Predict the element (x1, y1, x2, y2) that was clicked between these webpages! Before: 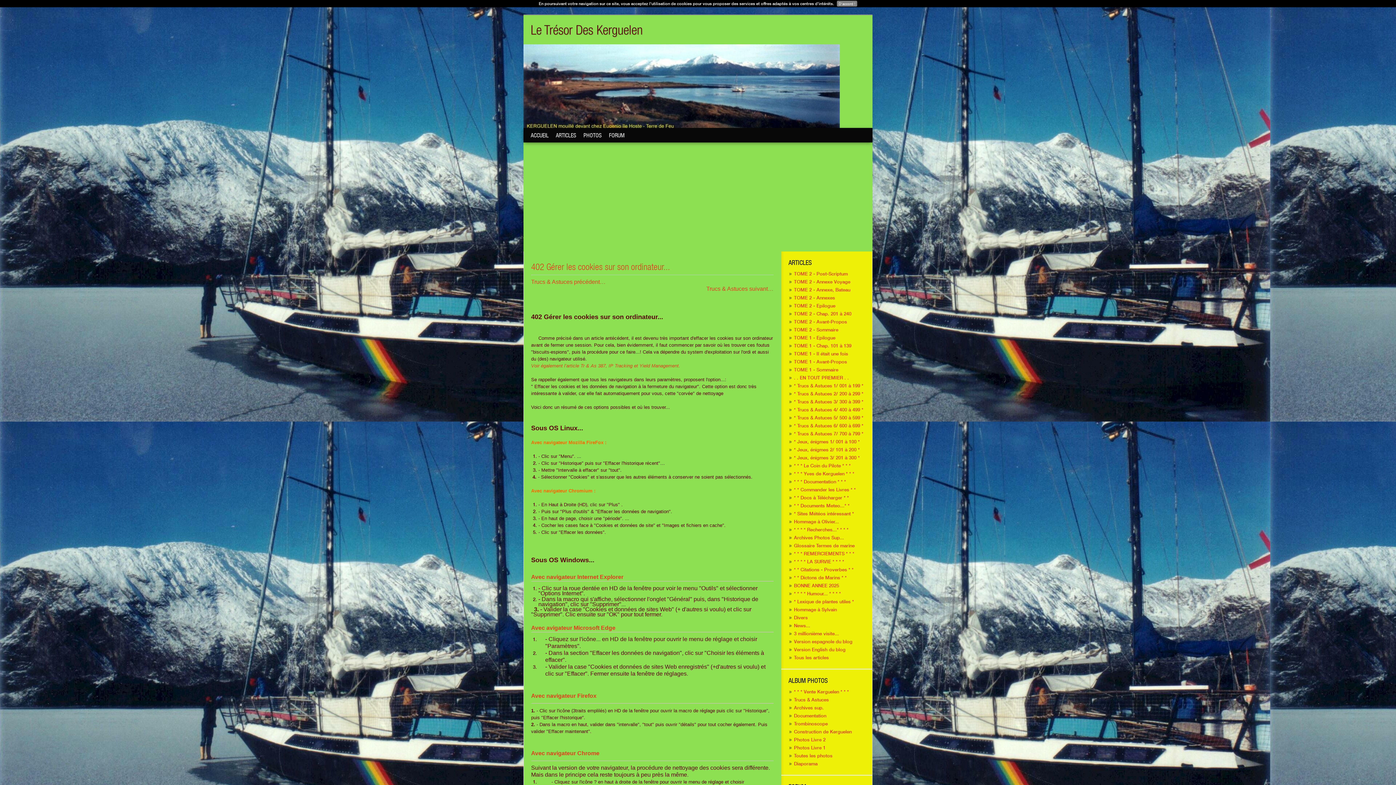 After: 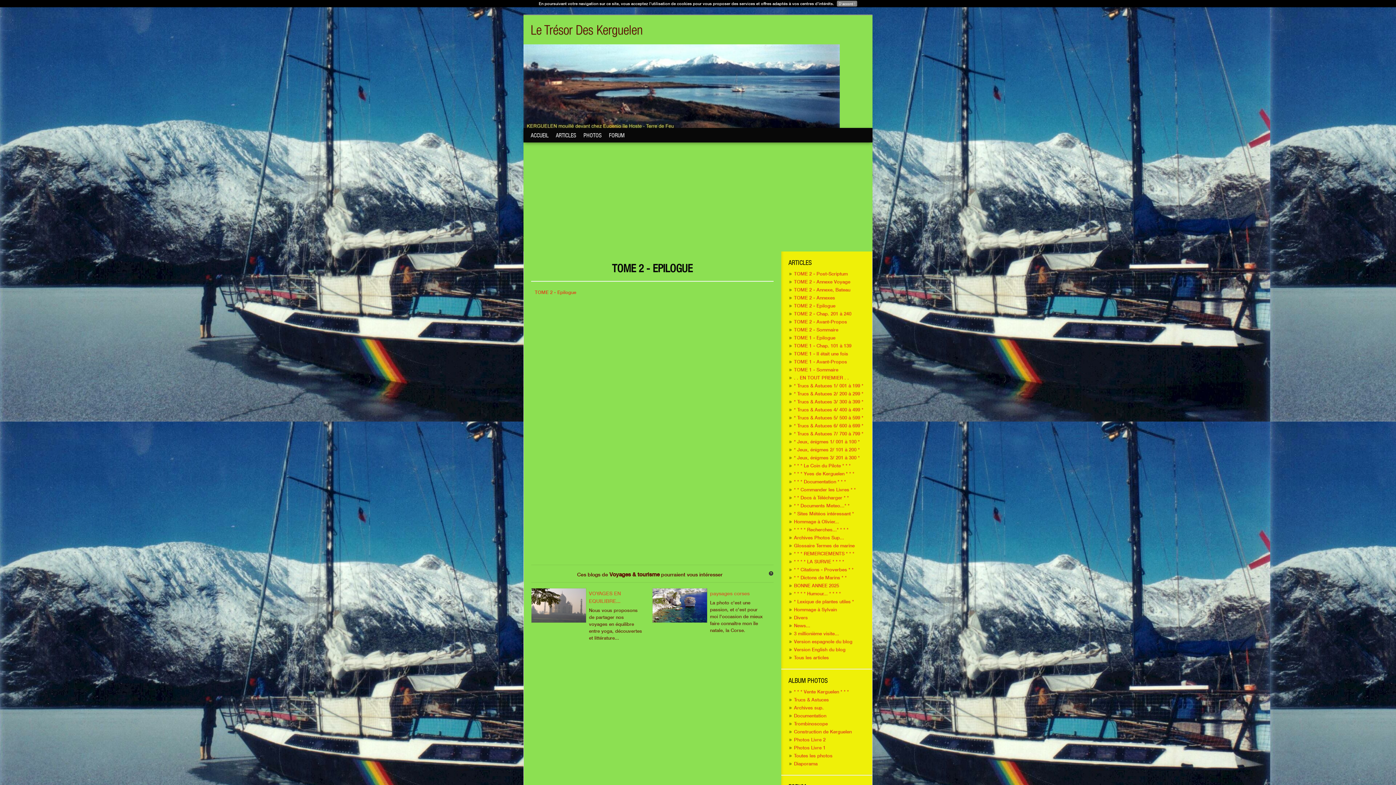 Action: bbox: (794, 302, 835, 308) label: TOME 2 - Epilogue